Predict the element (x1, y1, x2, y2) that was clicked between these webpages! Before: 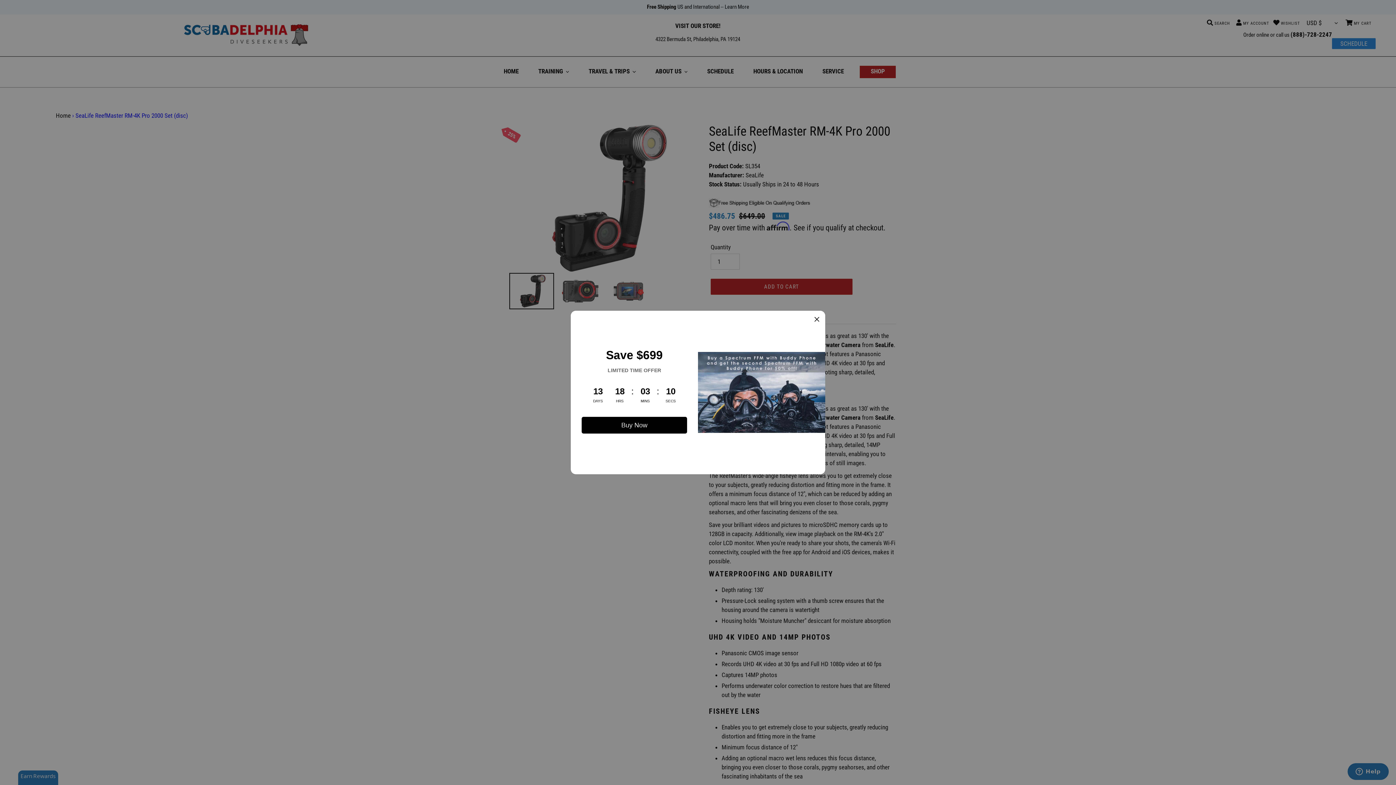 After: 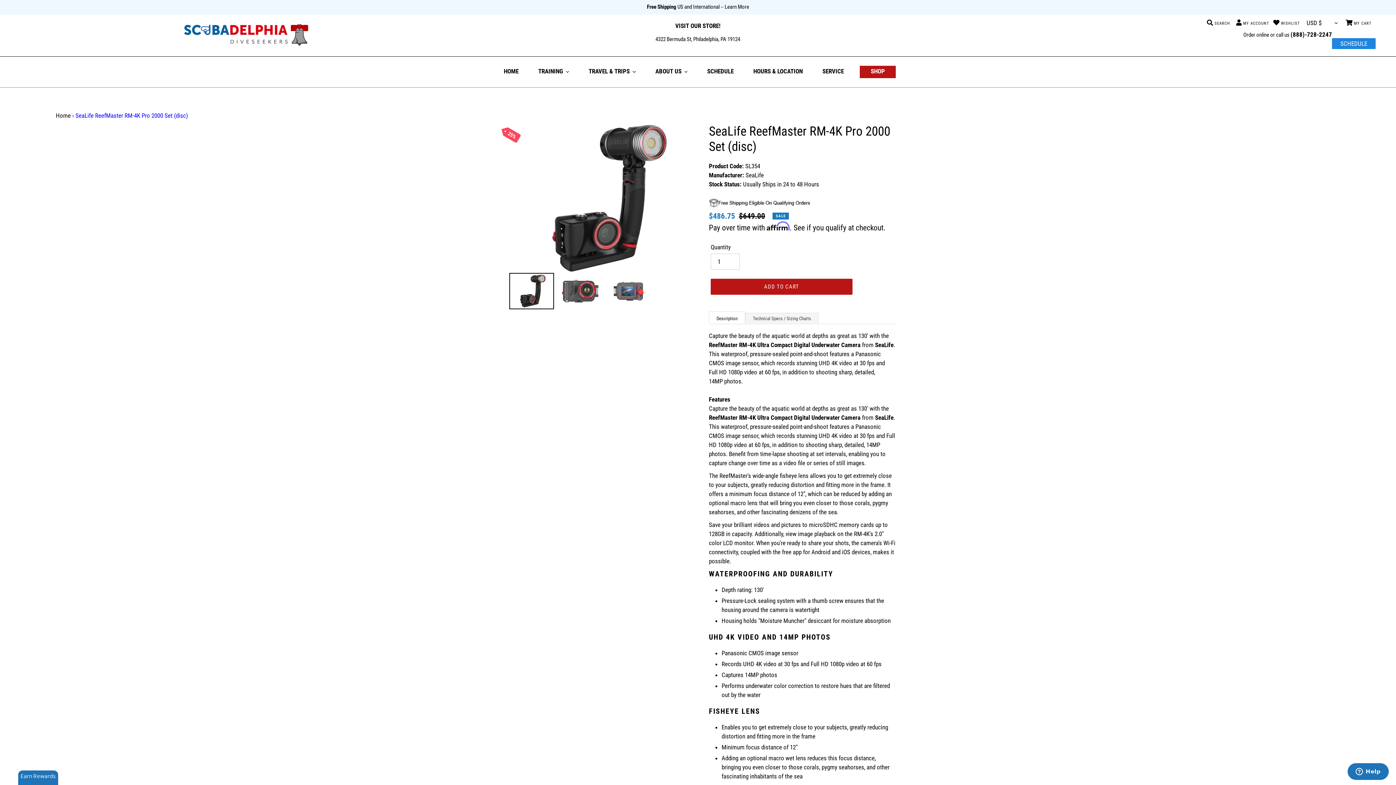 Action: bbox: (814, 314, 820, 323)